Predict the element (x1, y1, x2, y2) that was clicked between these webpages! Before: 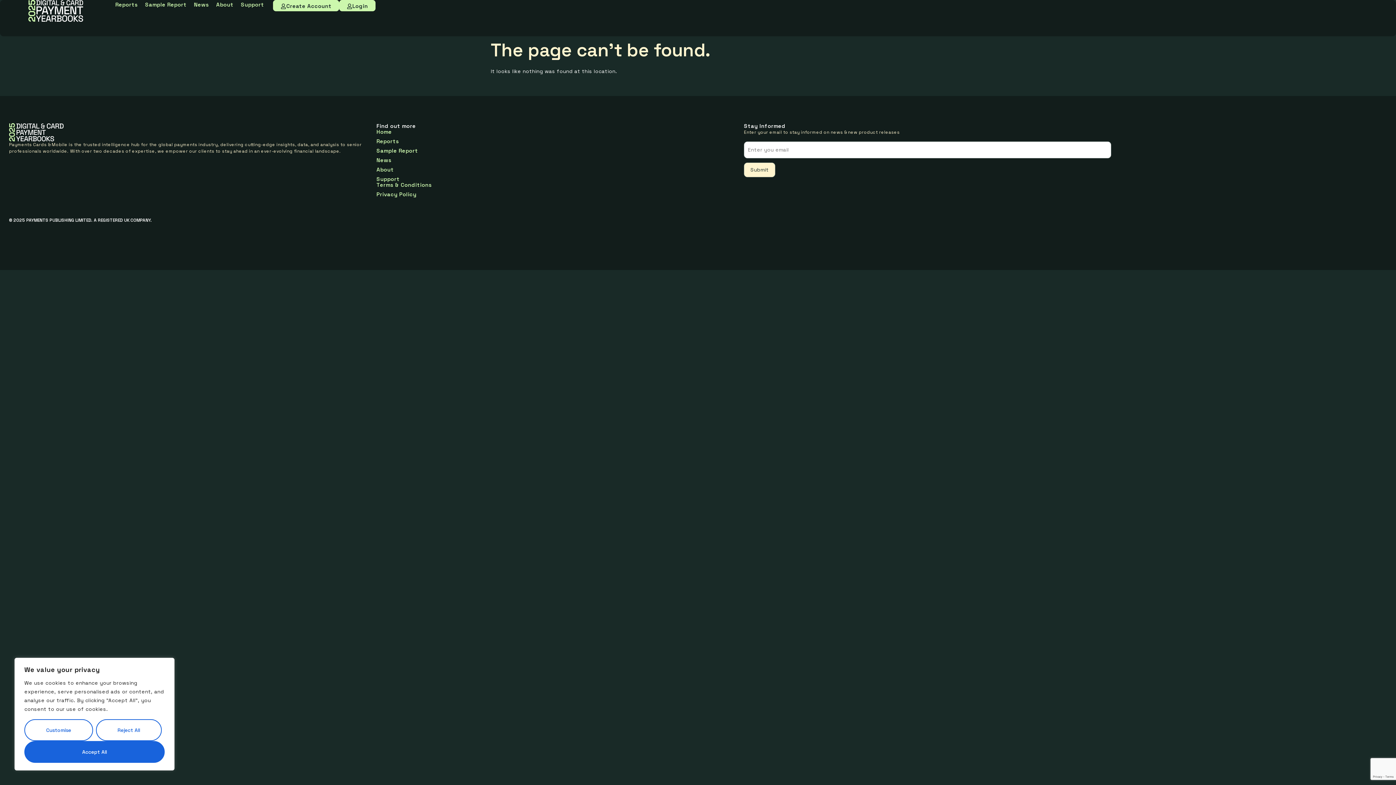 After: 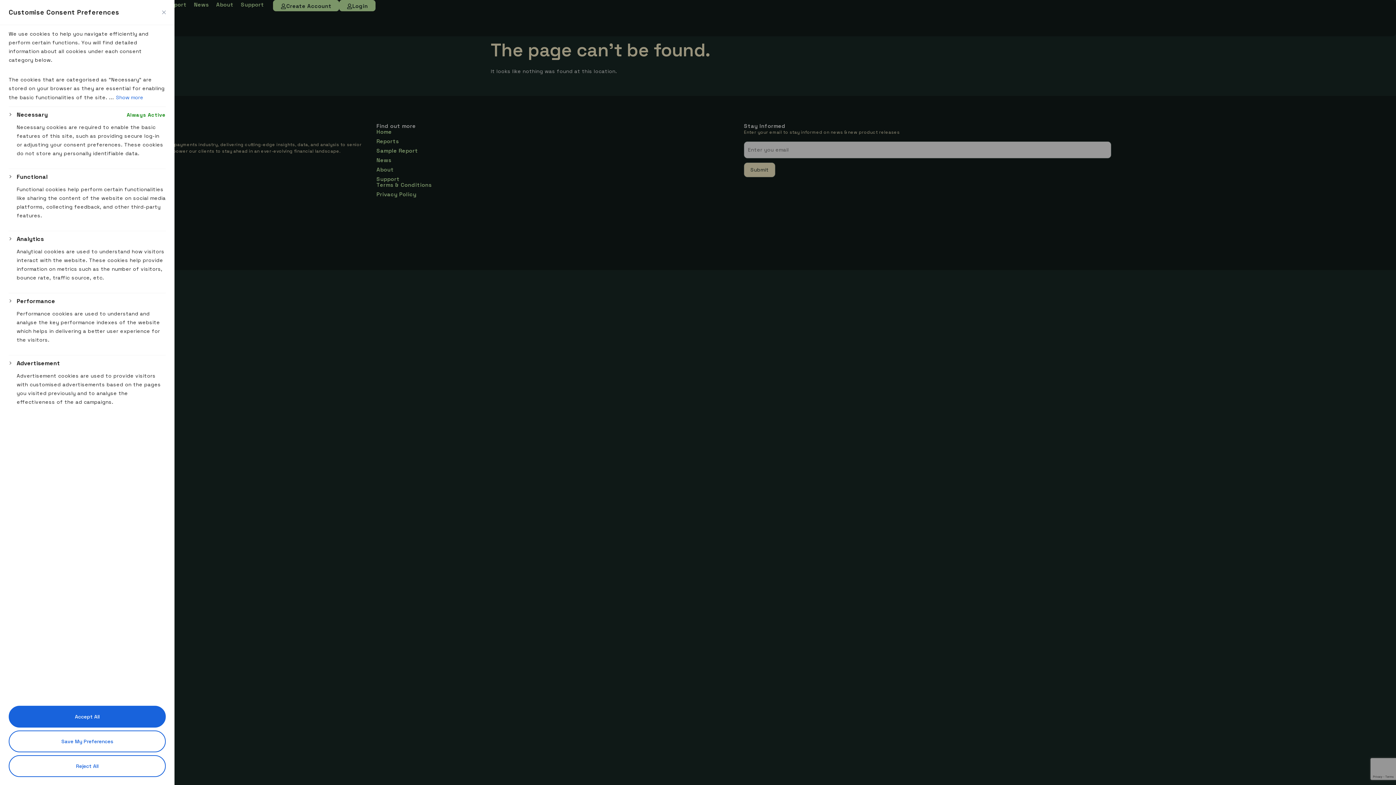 Action: bbox: (24, 719, 92, 741) label: Customise